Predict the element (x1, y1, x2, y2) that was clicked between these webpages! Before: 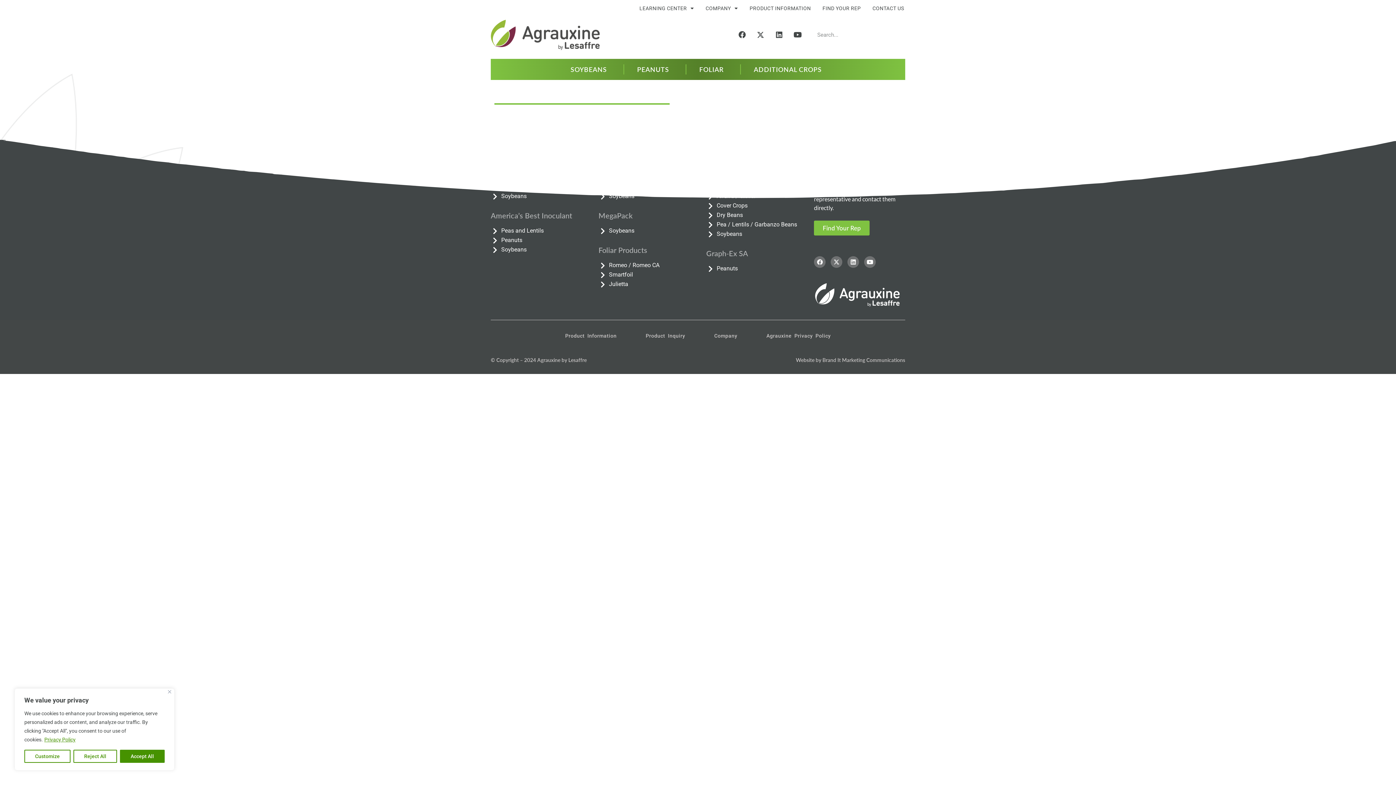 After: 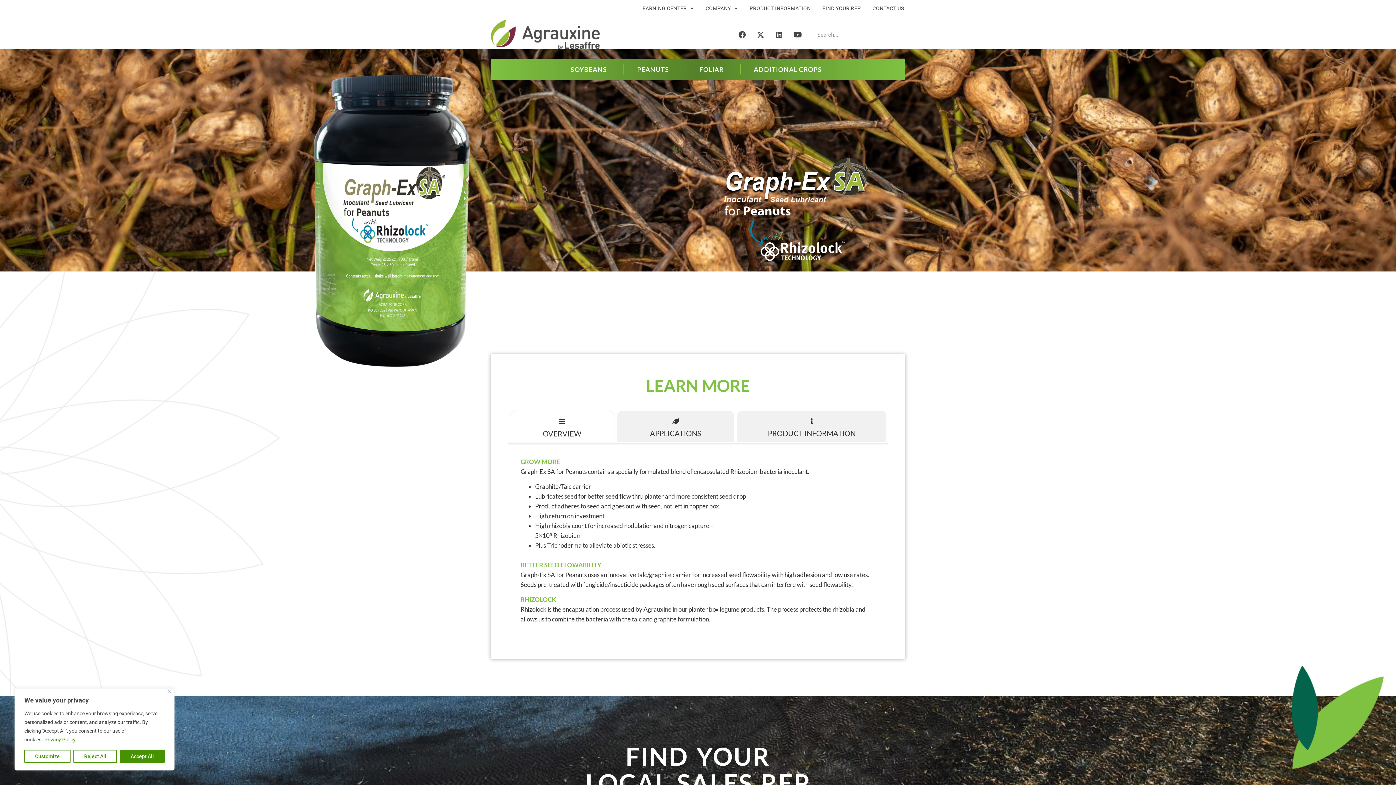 Action: bbox: (706, 264, 814, 273) label: Peanuts